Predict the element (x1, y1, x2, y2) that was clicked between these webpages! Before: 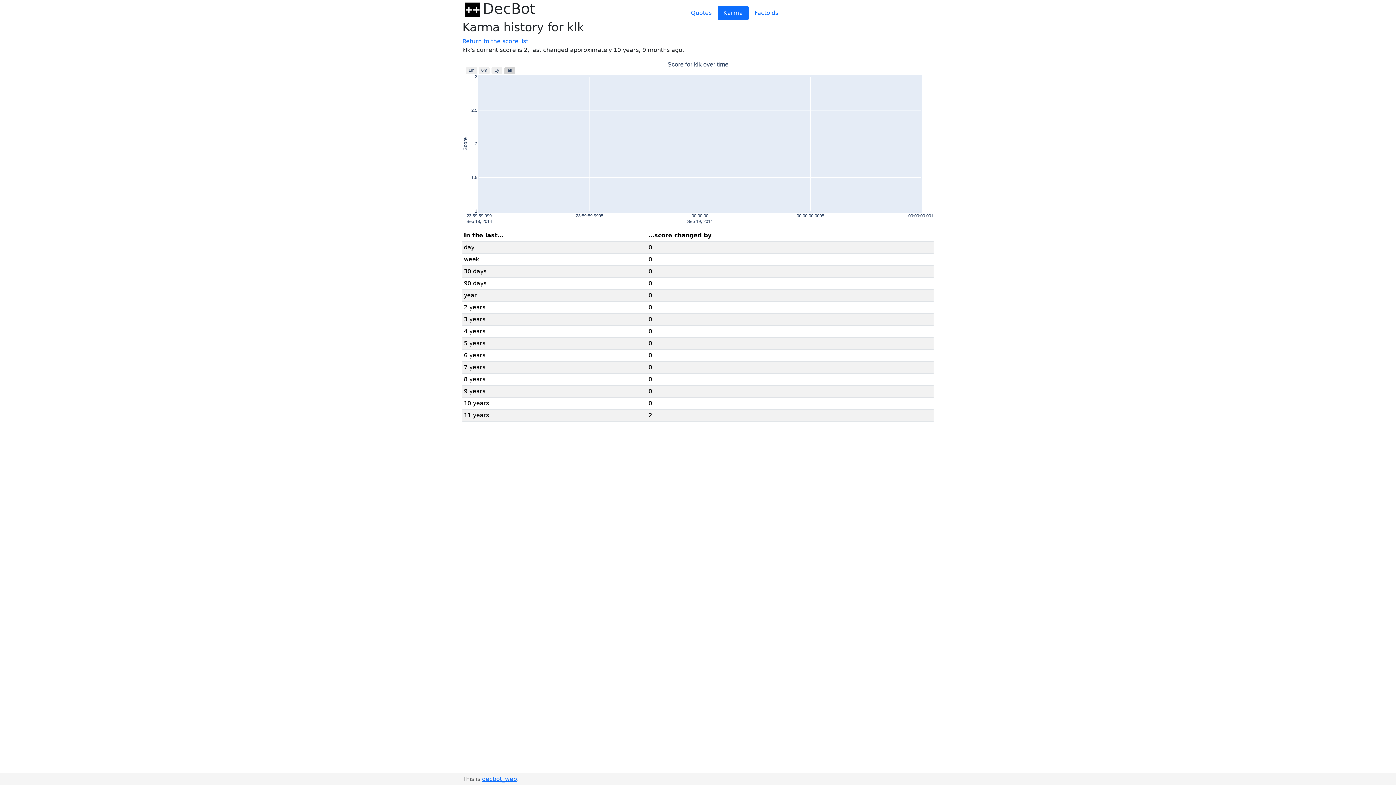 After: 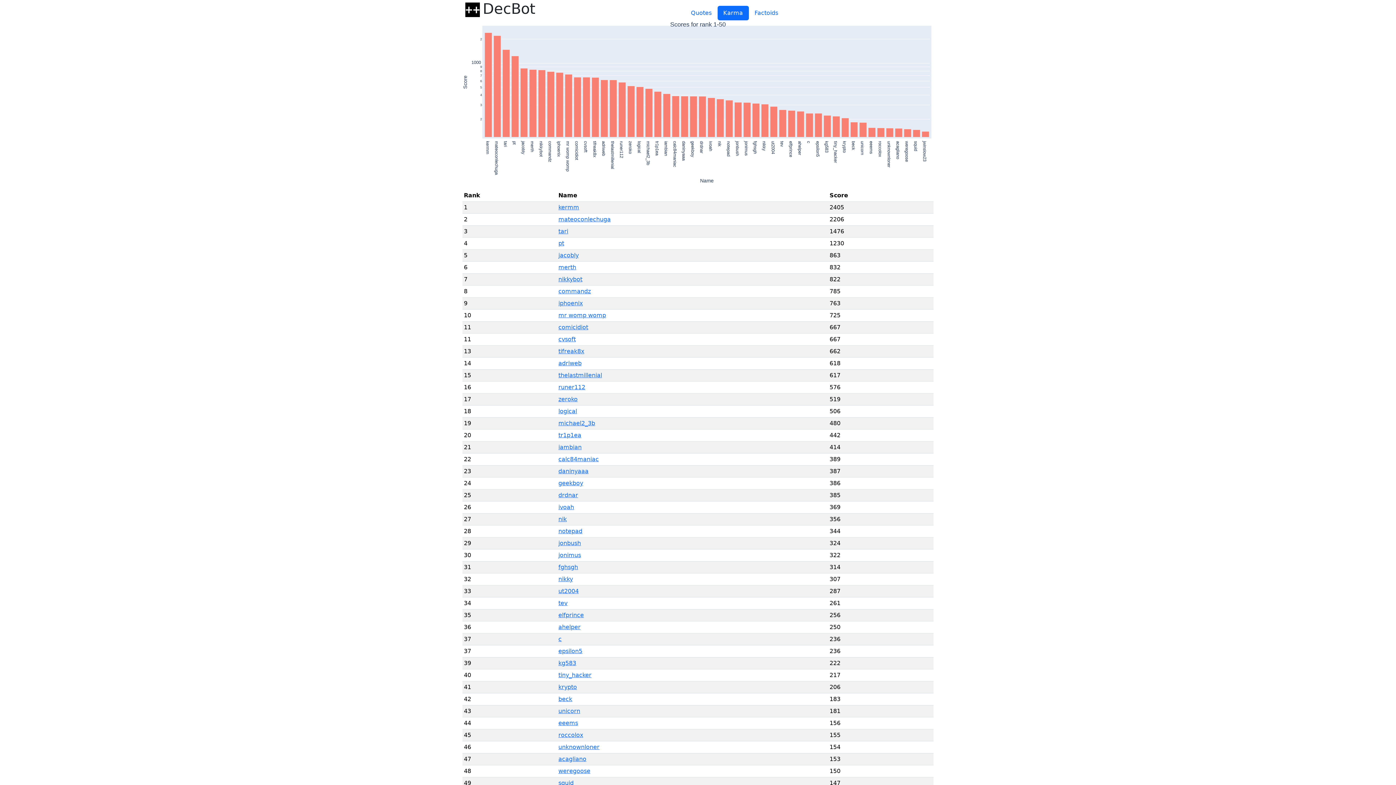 Action: label: Return to the score list bbox: (462, 37, 528, 44)